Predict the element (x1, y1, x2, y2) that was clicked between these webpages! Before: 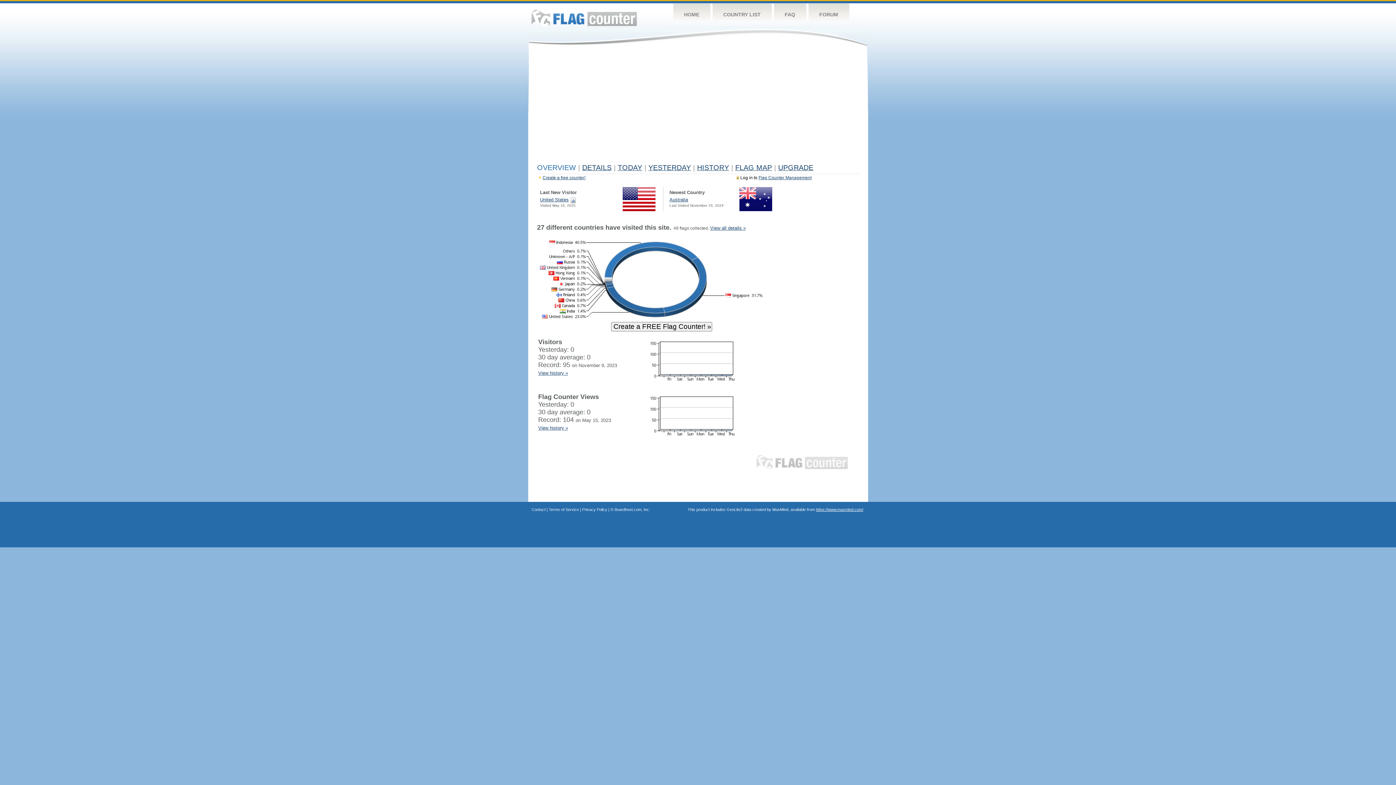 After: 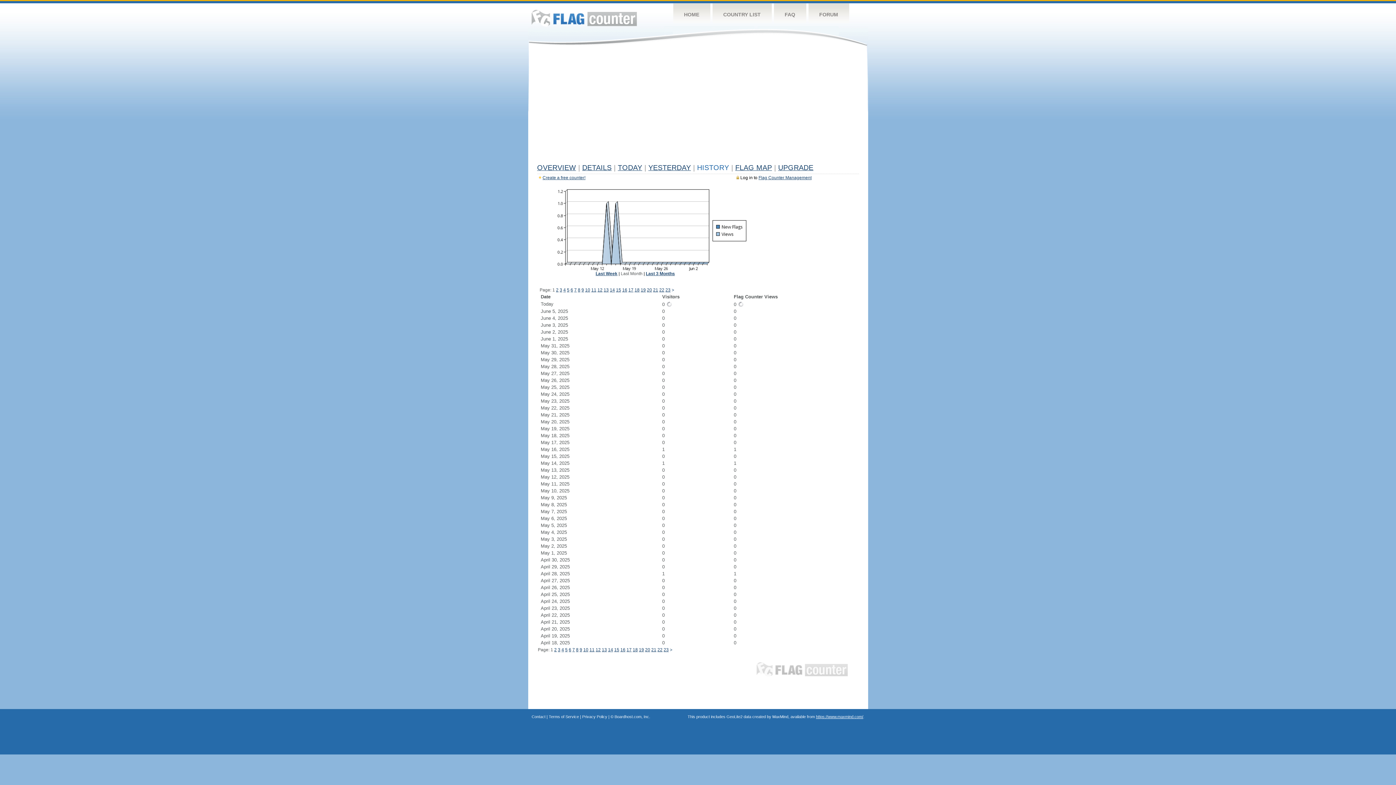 Action: label: HISTORY bbox: (697, 163, 729, 171)